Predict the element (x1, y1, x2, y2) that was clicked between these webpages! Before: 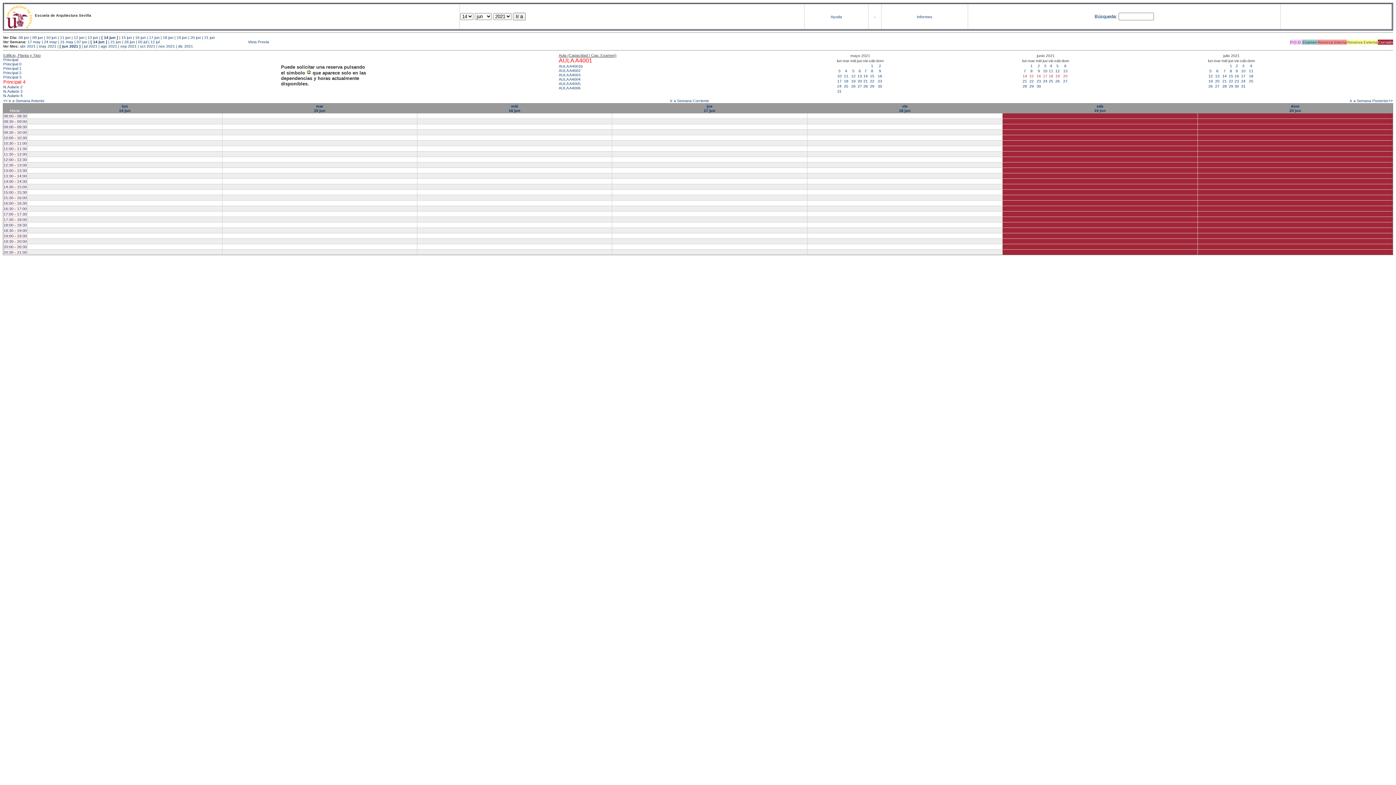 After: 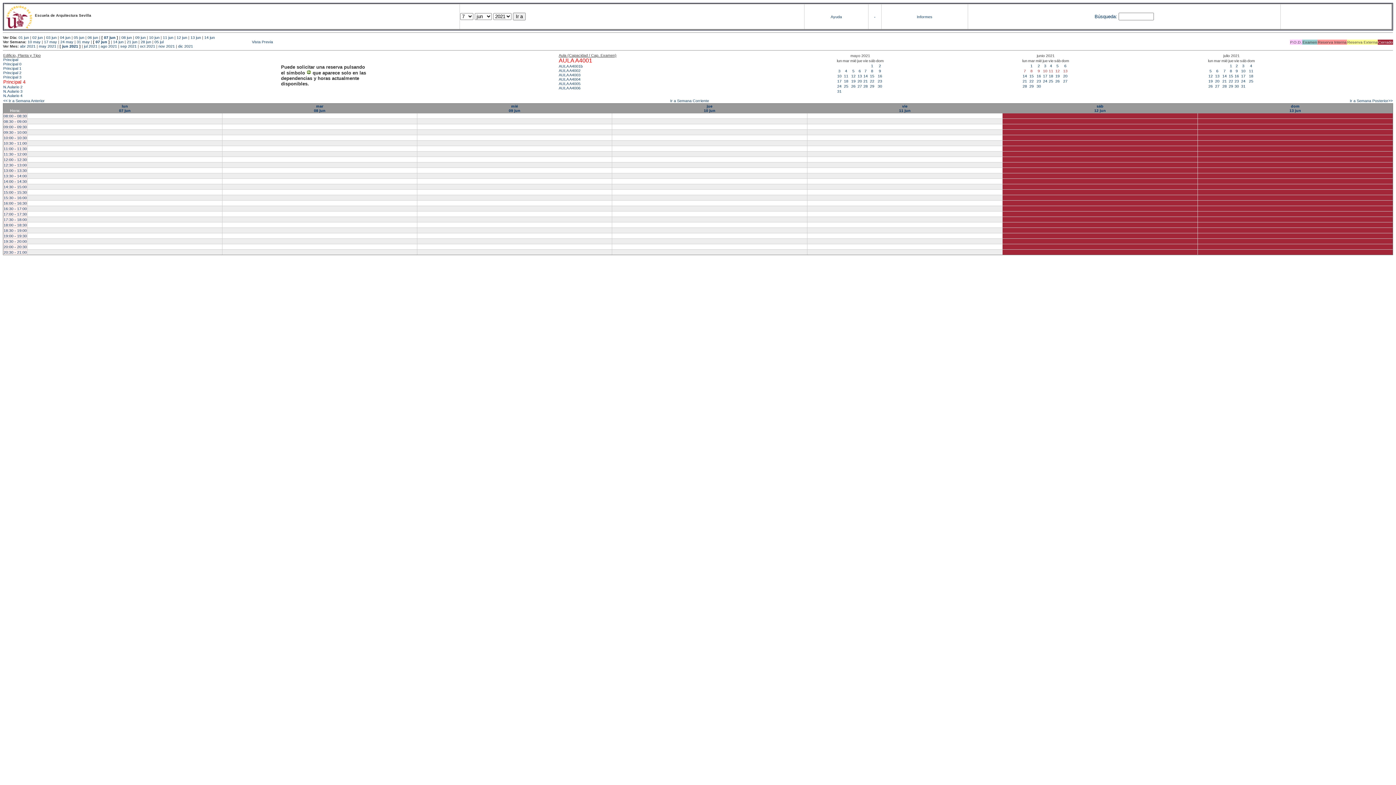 Action: bbox: (1024, 68, 1026, 73) label: 7